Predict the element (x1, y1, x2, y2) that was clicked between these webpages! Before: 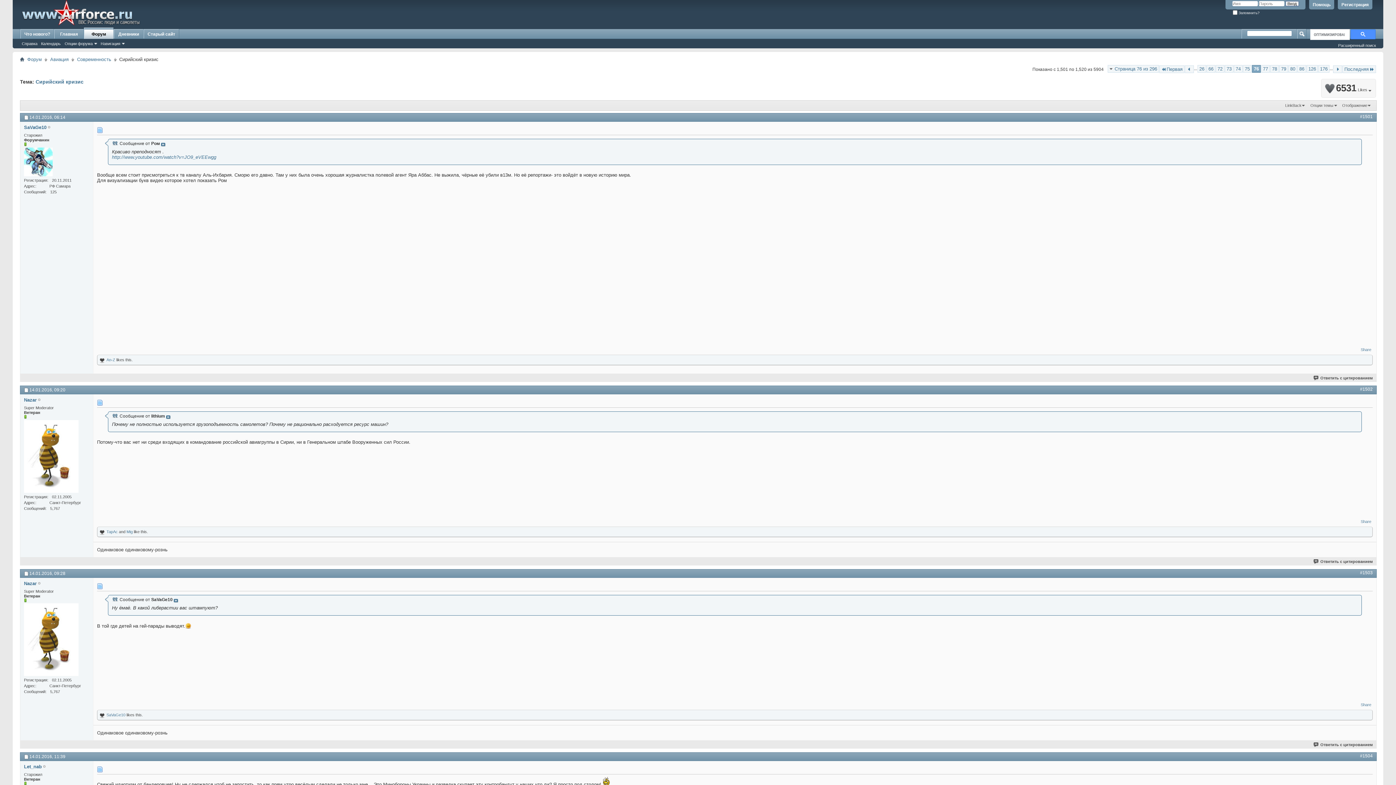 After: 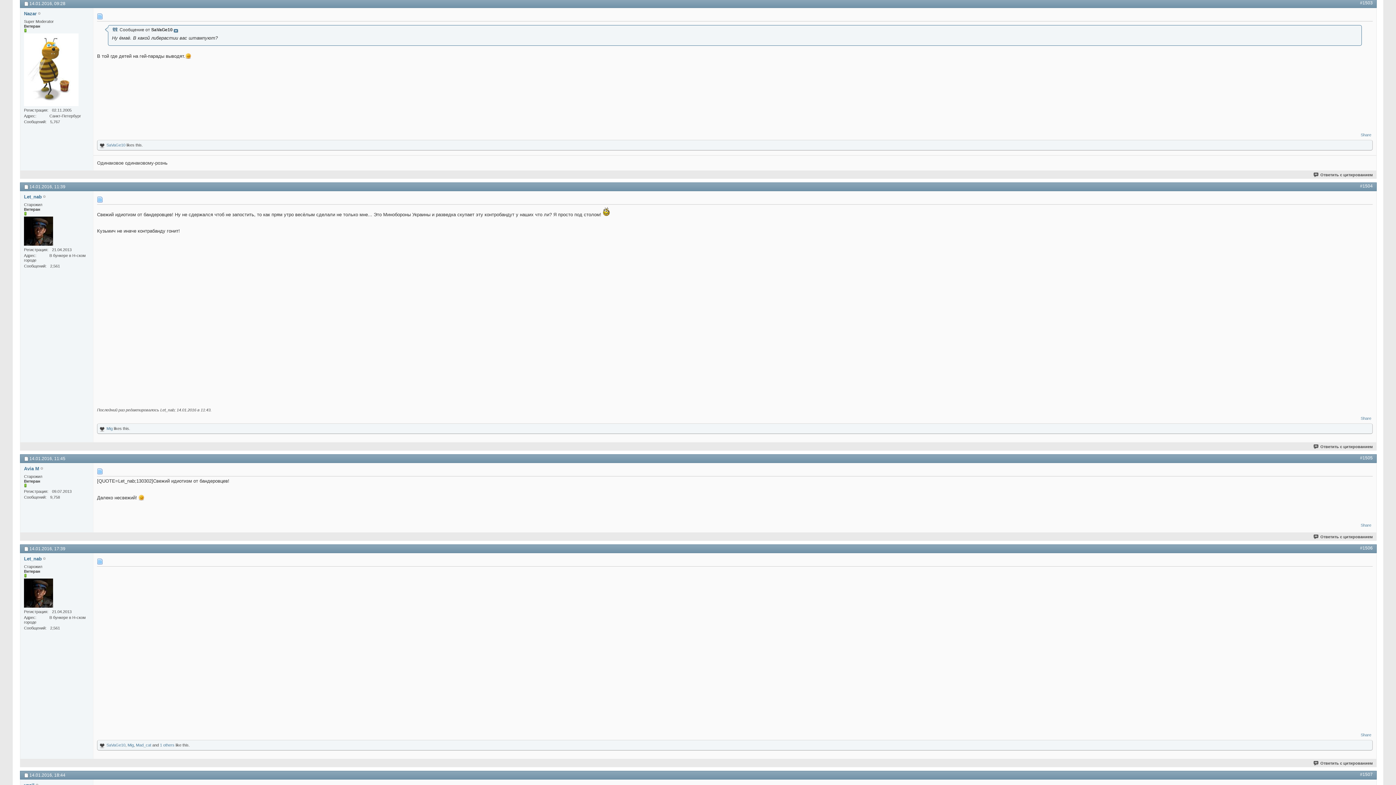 Action: bbox: (1360, 570, 1373, 575) label: #1503